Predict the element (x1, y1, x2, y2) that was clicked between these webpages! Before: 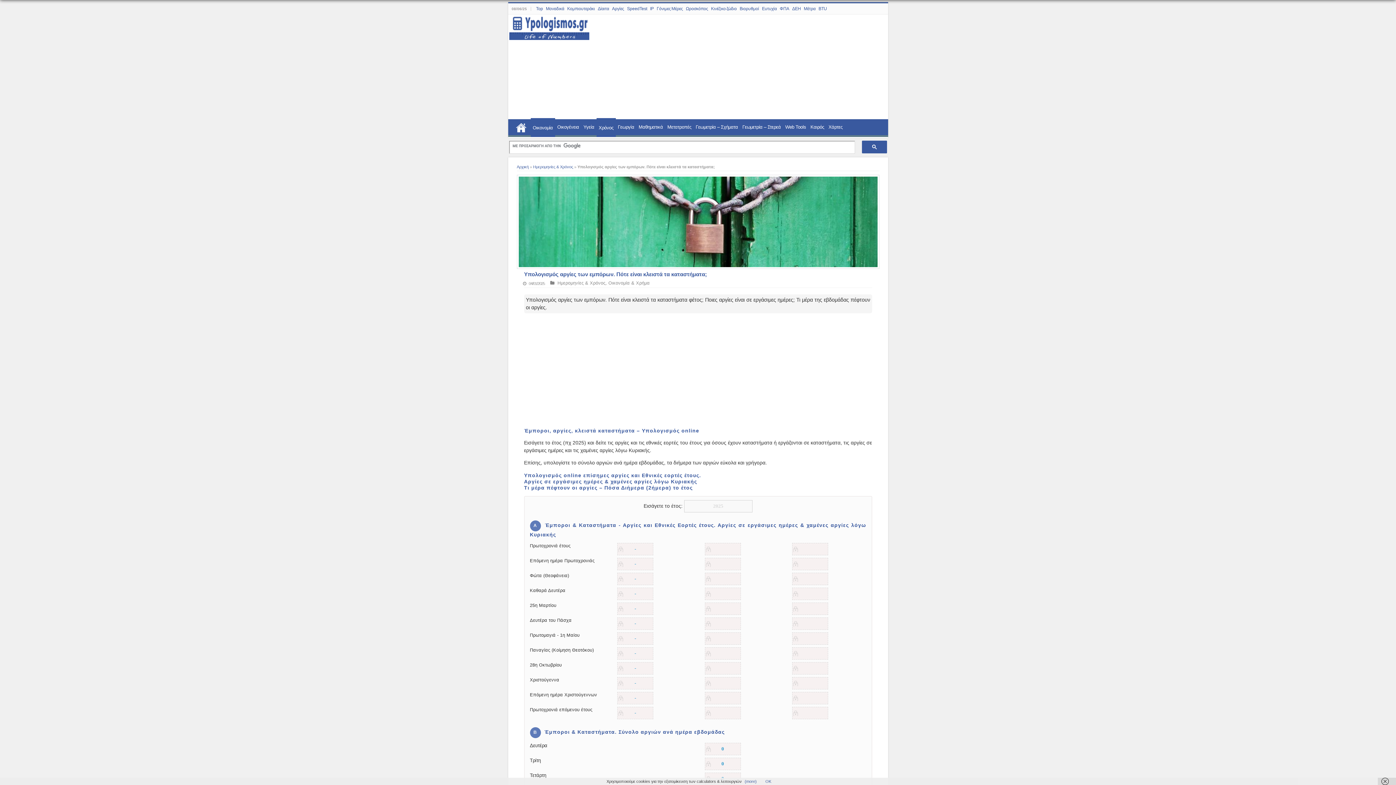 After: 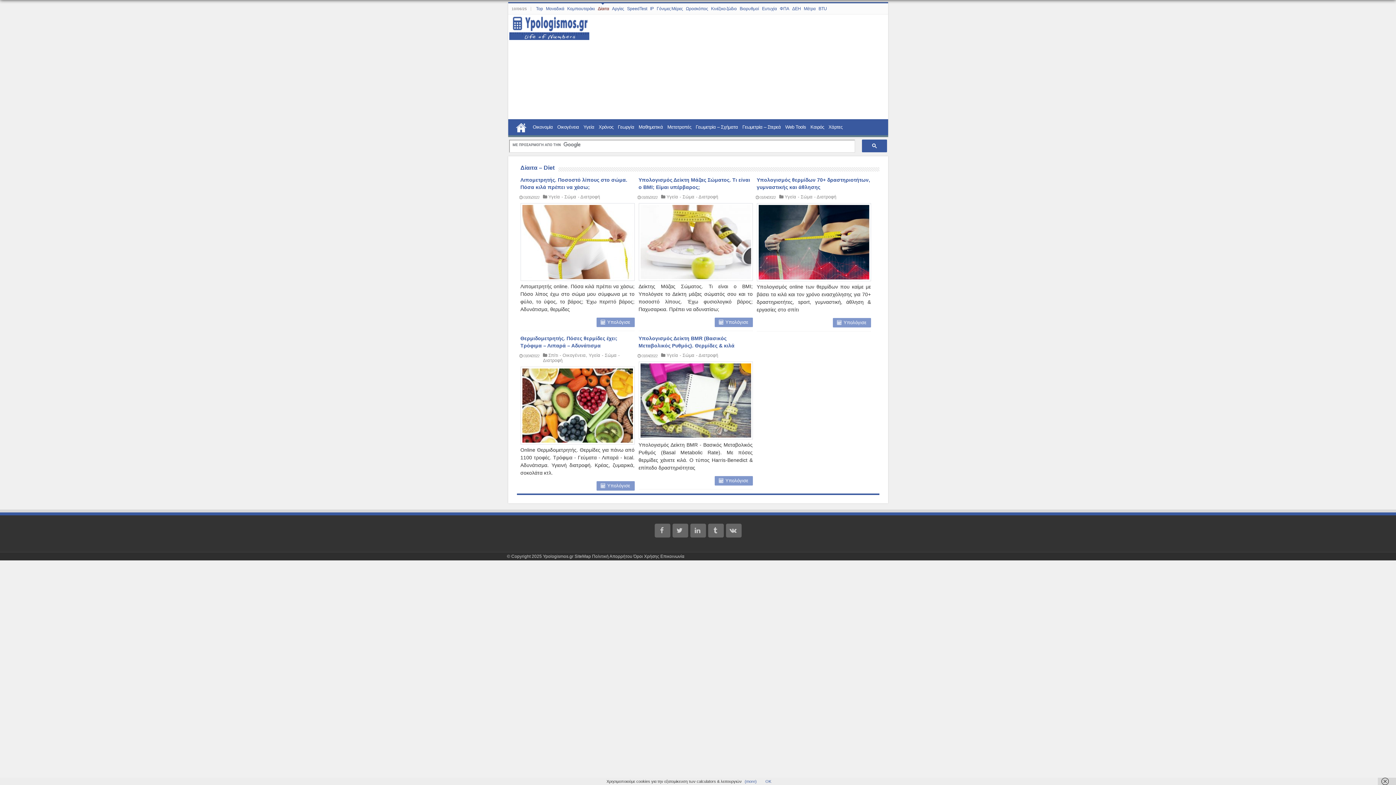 Action: bbox: (596, 3, 610, 14) label: Δίαιτα